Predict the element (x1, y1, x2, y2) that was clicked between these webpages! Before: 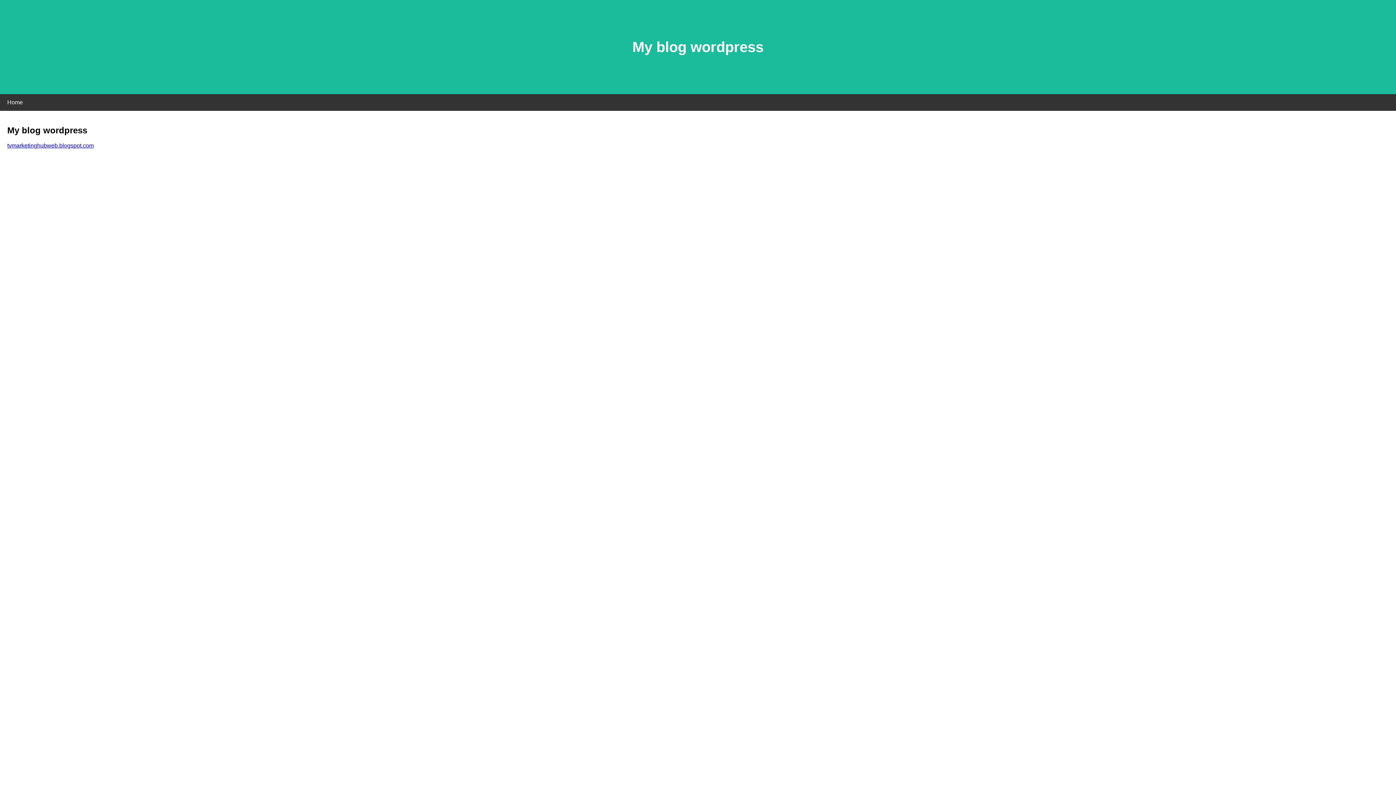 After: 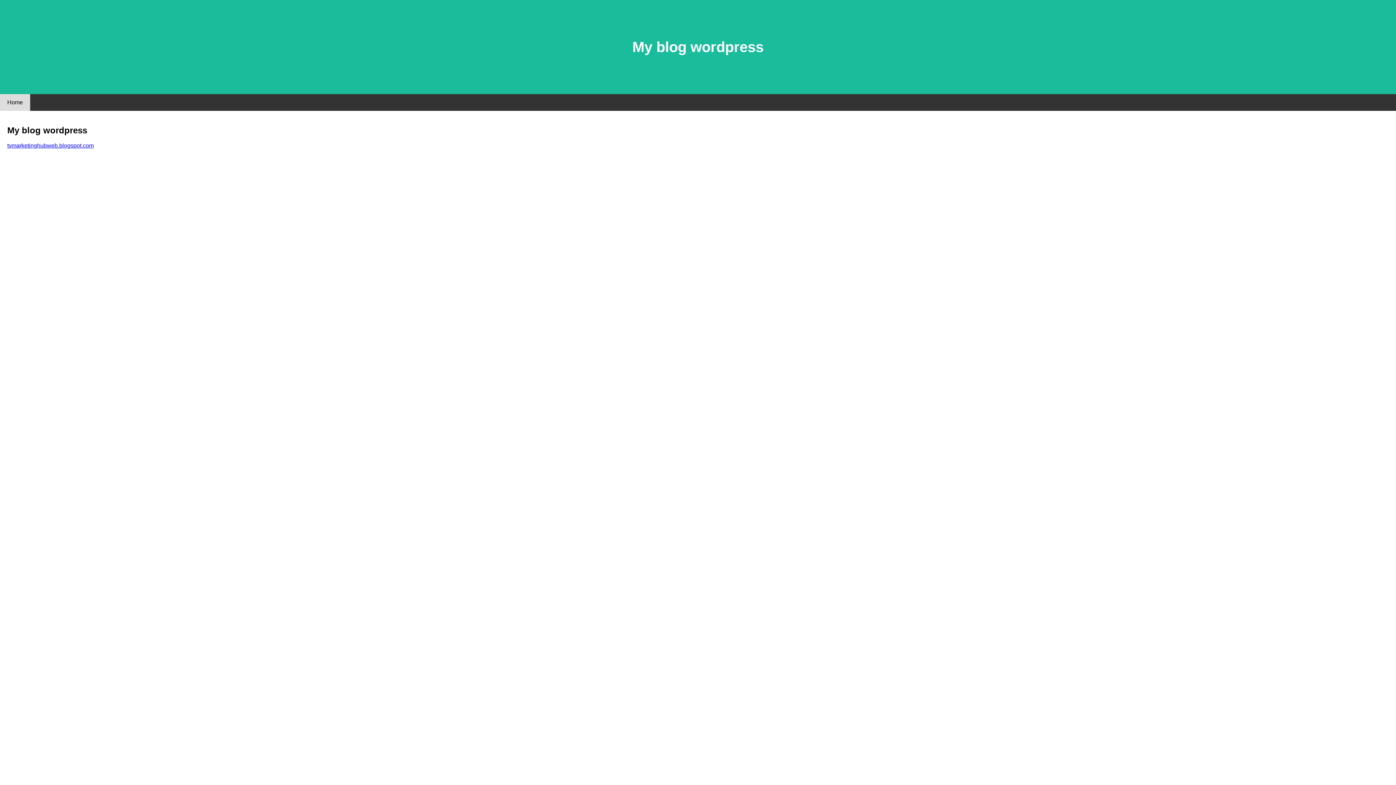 Action: bbox: (0, 94, 30, 110) label: Home